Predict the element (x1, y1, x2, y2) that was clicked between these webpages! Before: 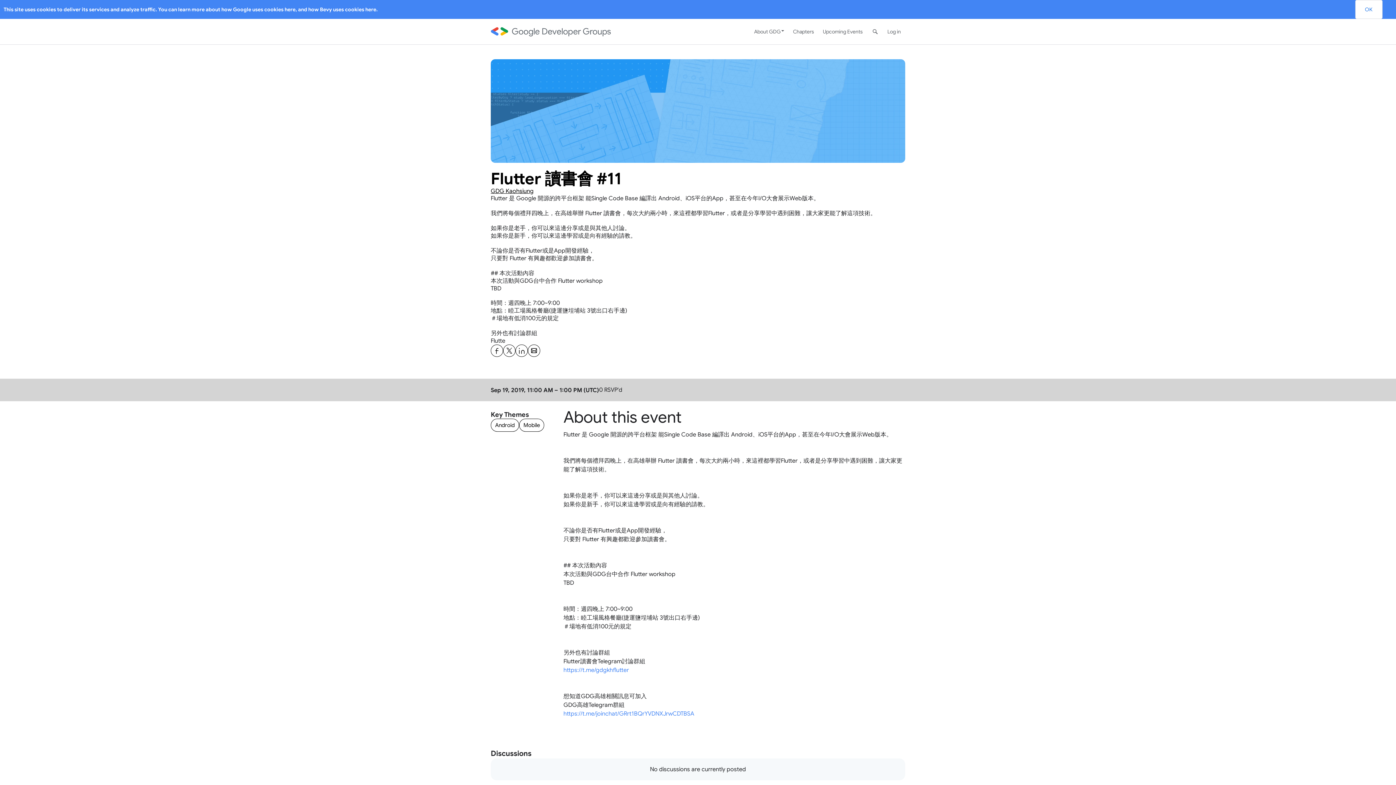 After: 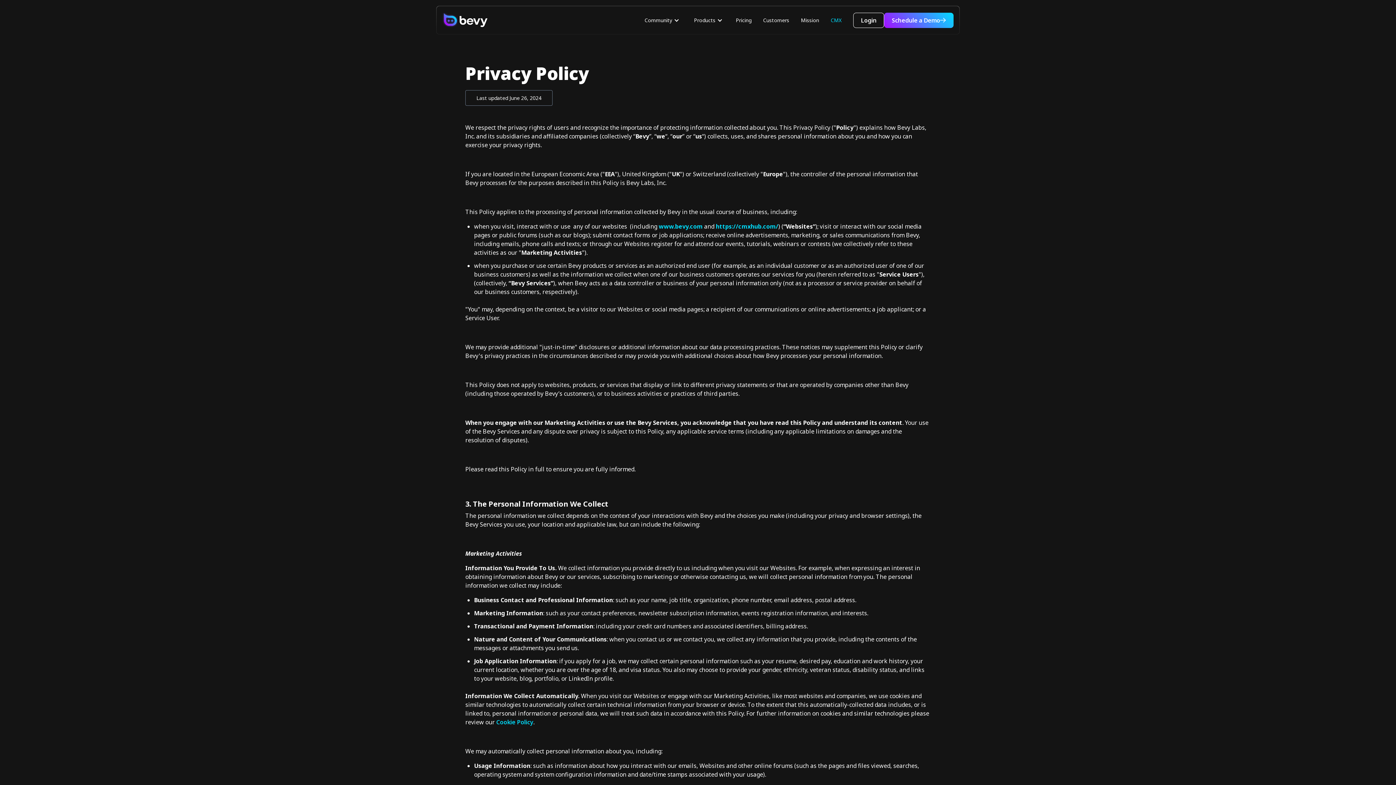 Action: bbox: (365, 6, 376, 12) label: here